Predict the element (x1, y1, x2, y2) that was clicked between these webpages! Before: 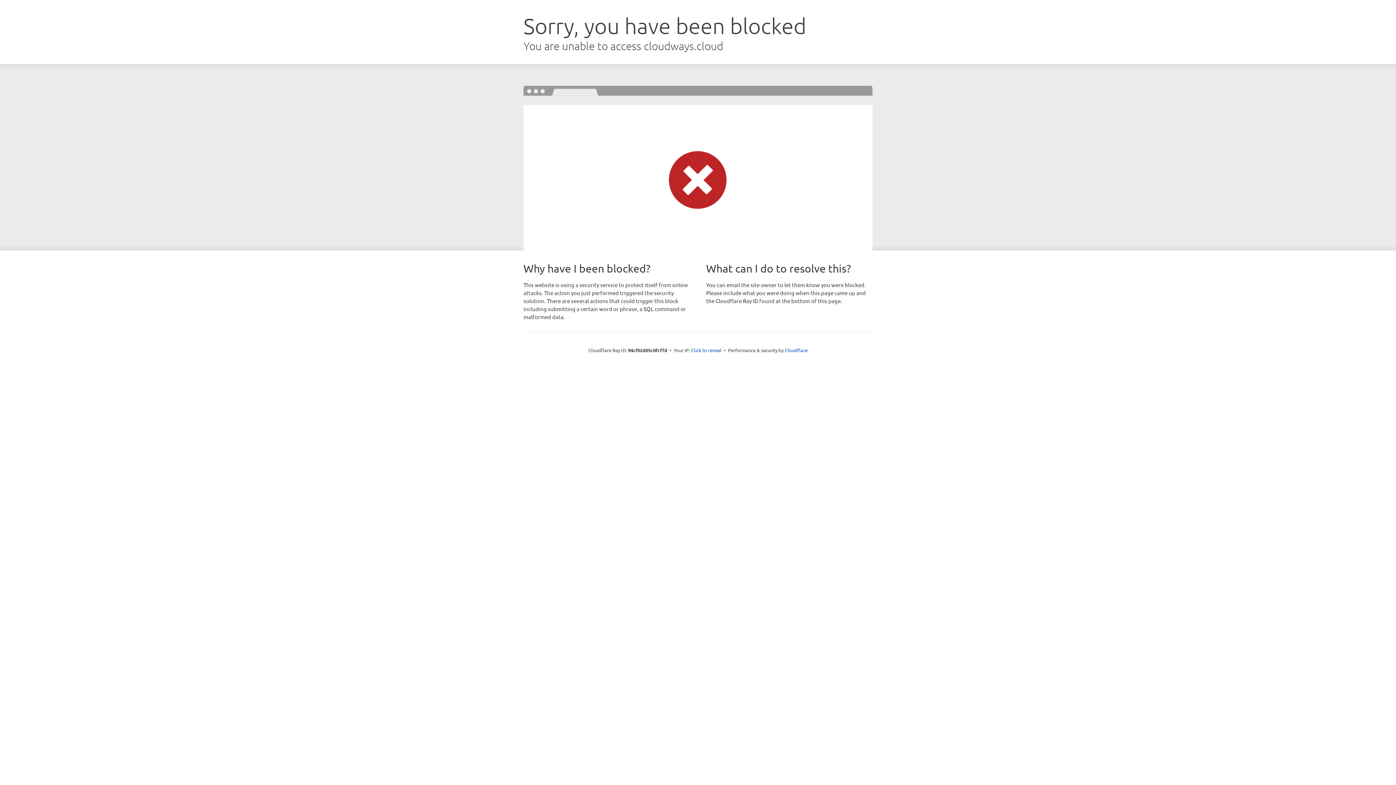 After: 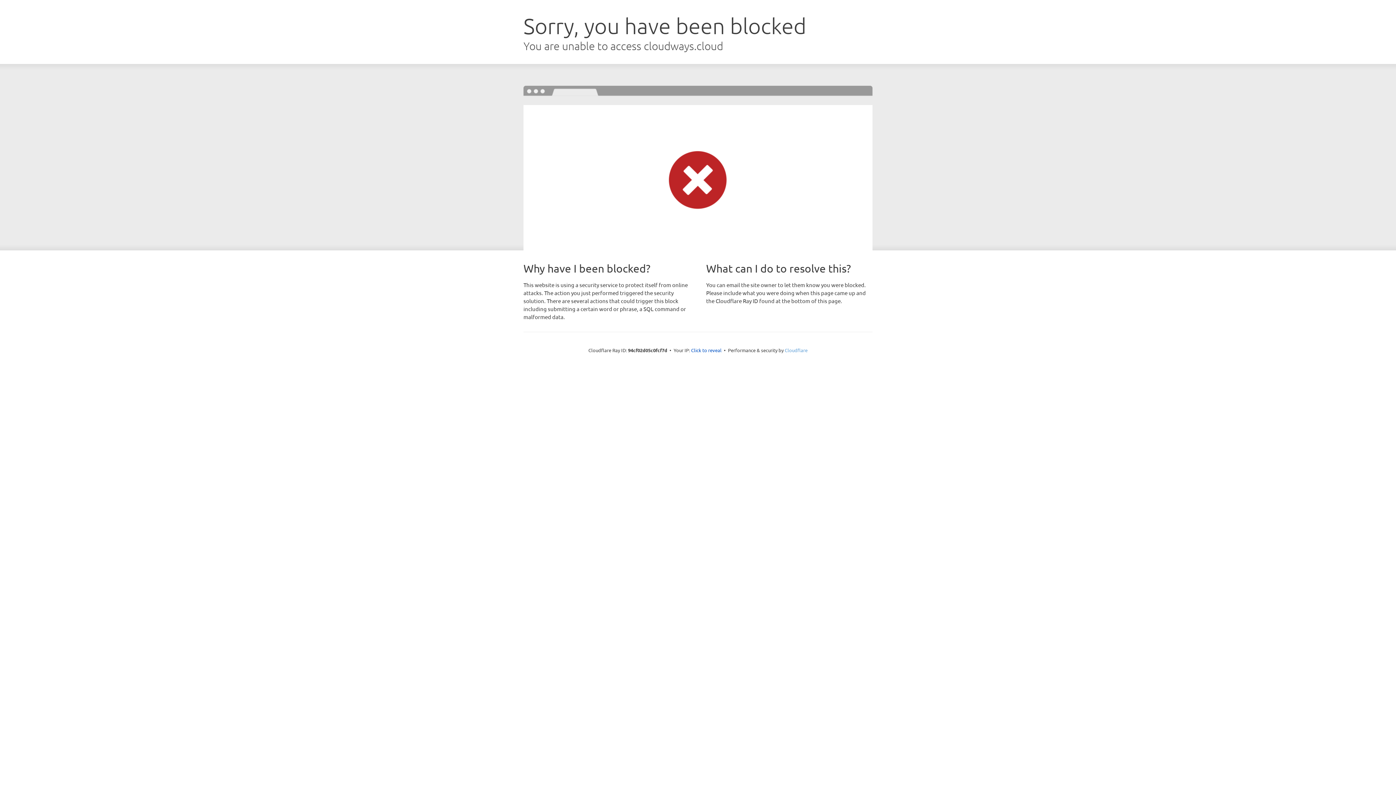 Action: bbox: (784, 347, 807, 353) label: Cloudflare